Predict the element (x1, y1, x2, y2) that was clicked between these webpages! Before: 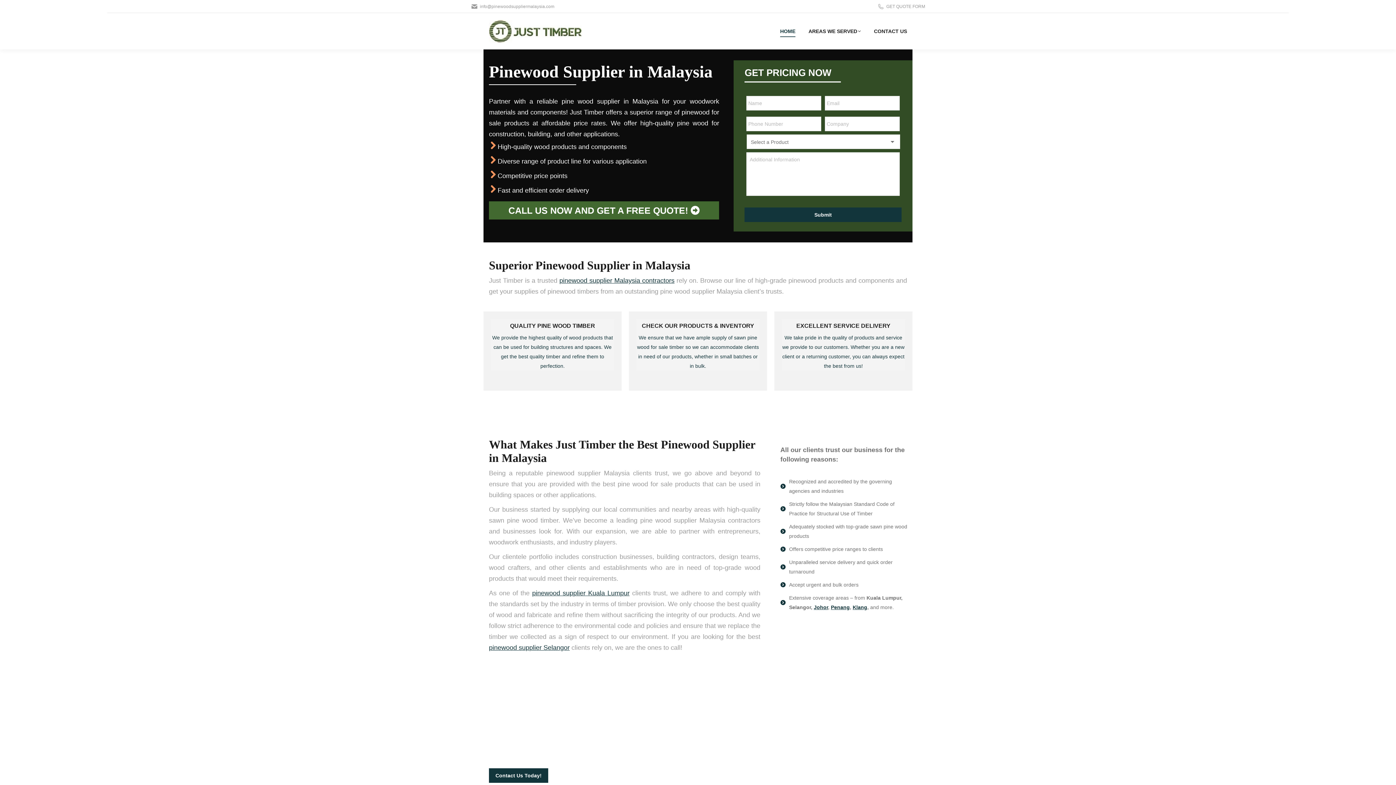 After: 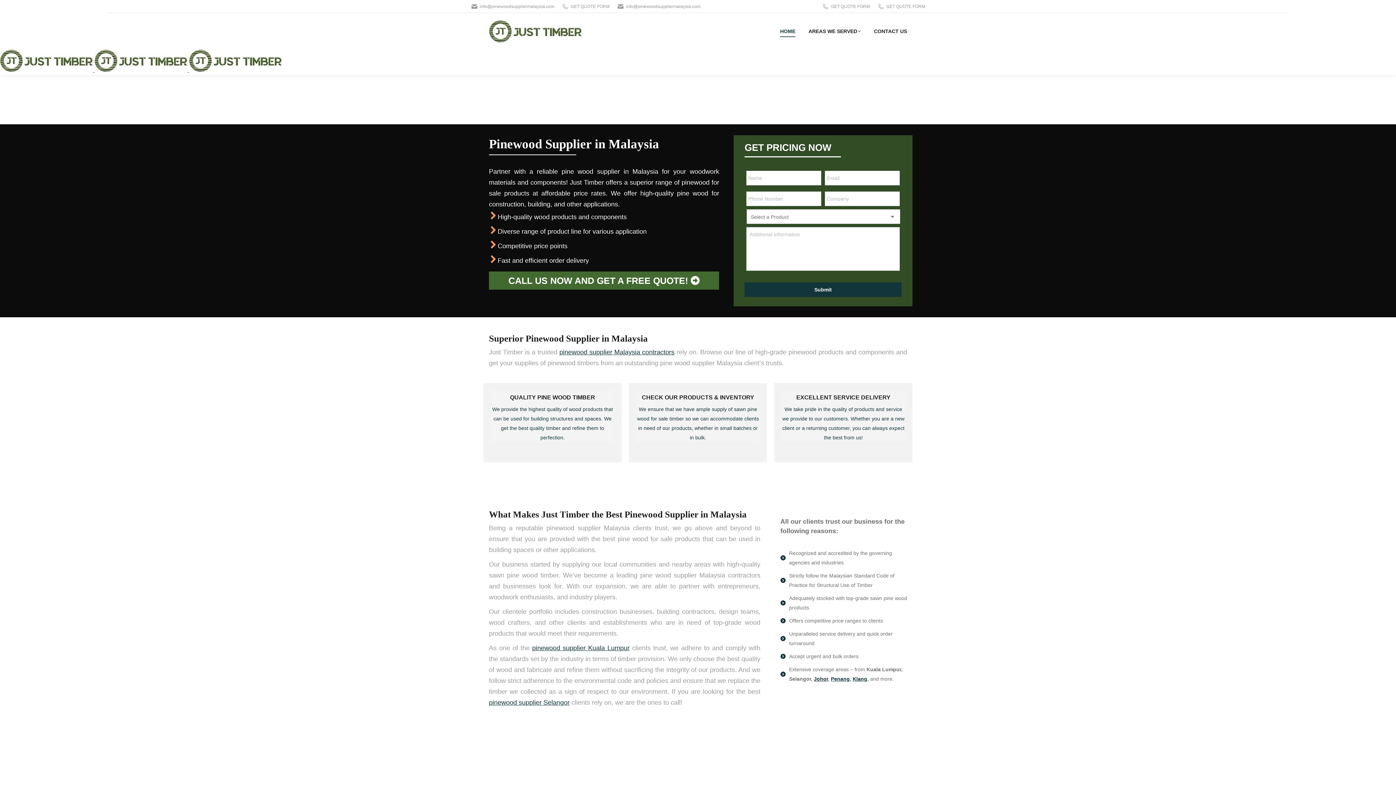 Action: label: CHECK OUR PRODUCTS & INVENTORY
We ensure that we have ample supply of sawn pine wood for sale timber so we can accommodate clients in need of our products, whether in small batches or in bulk. bbox: (636, 318, 760, 370)